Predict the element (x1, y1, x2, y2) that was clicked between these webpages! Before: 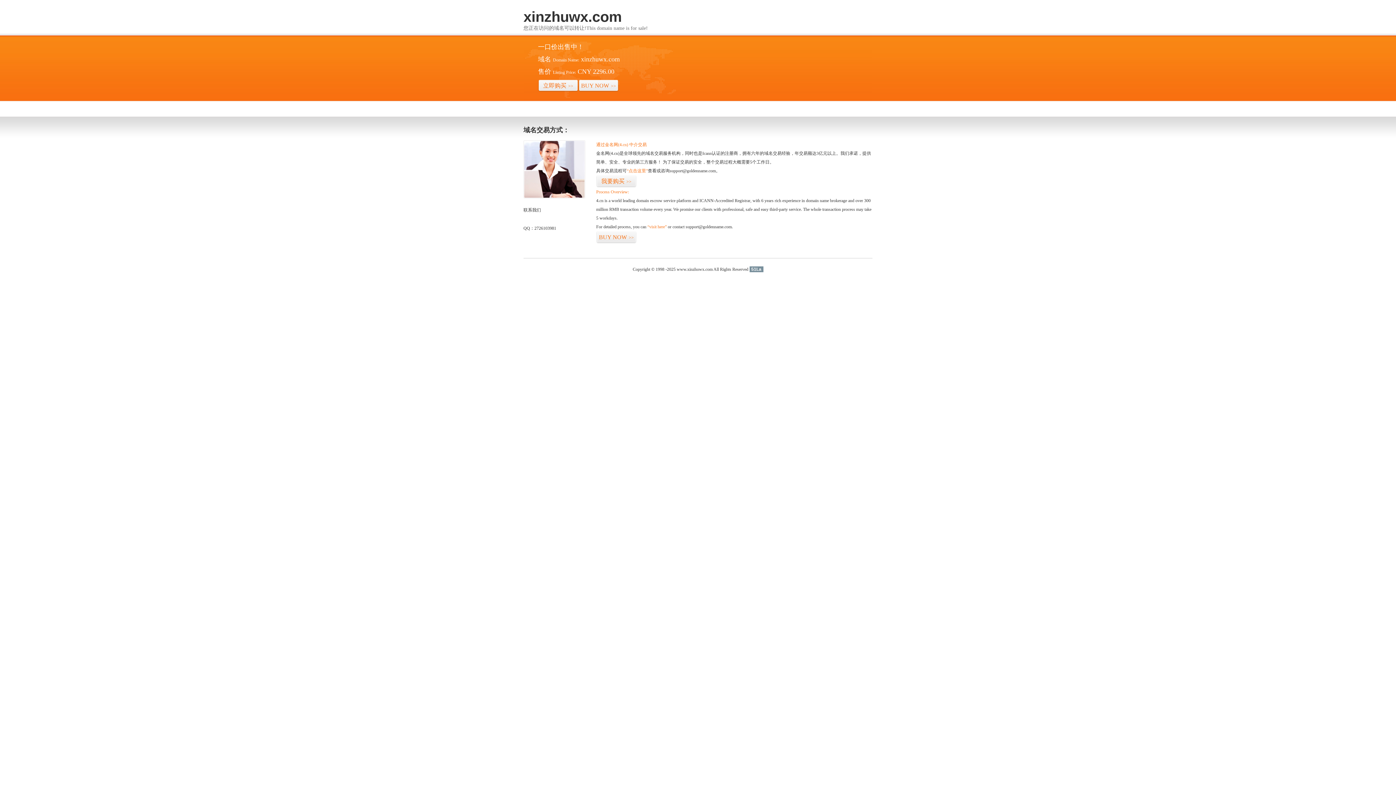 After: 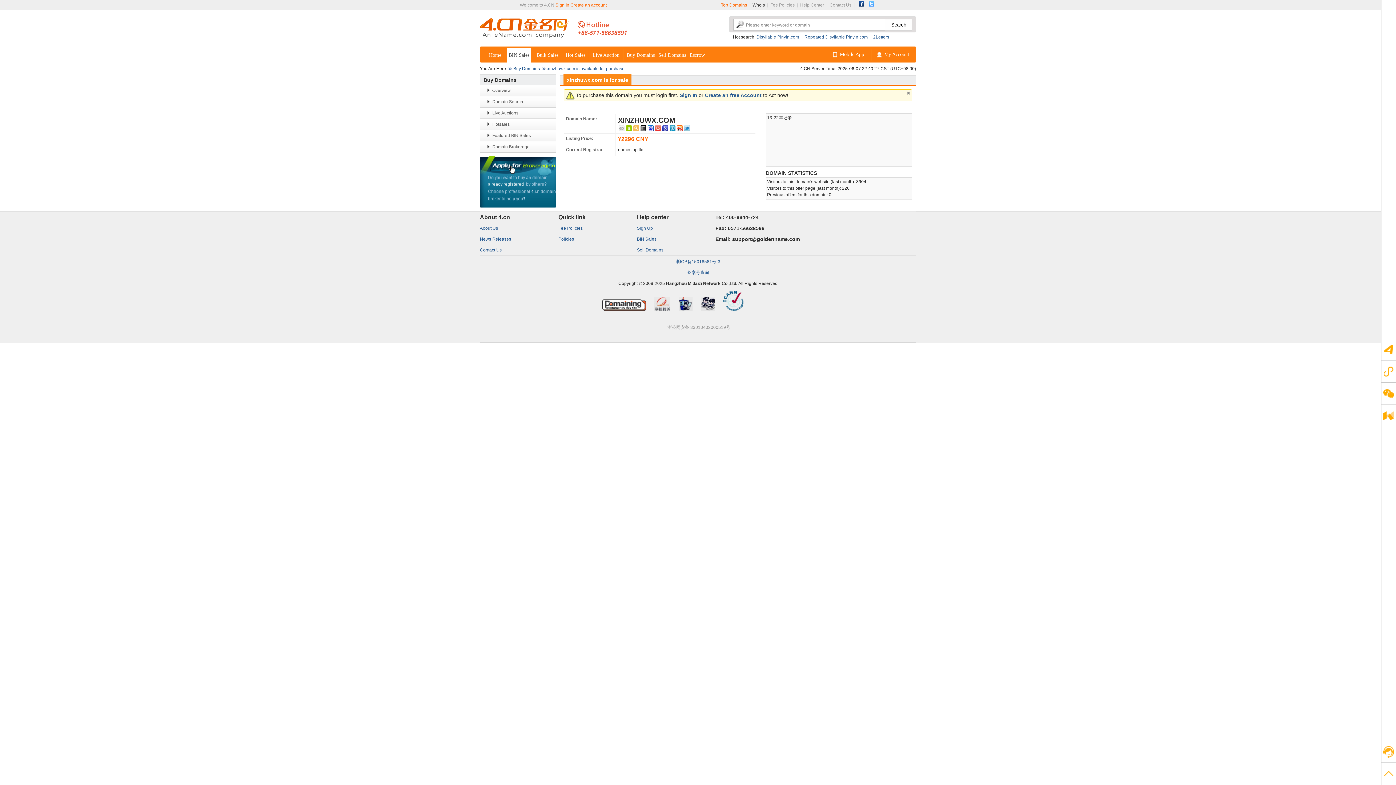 Action: bbox: (626, 168, 648, 173) label: “点击这里”